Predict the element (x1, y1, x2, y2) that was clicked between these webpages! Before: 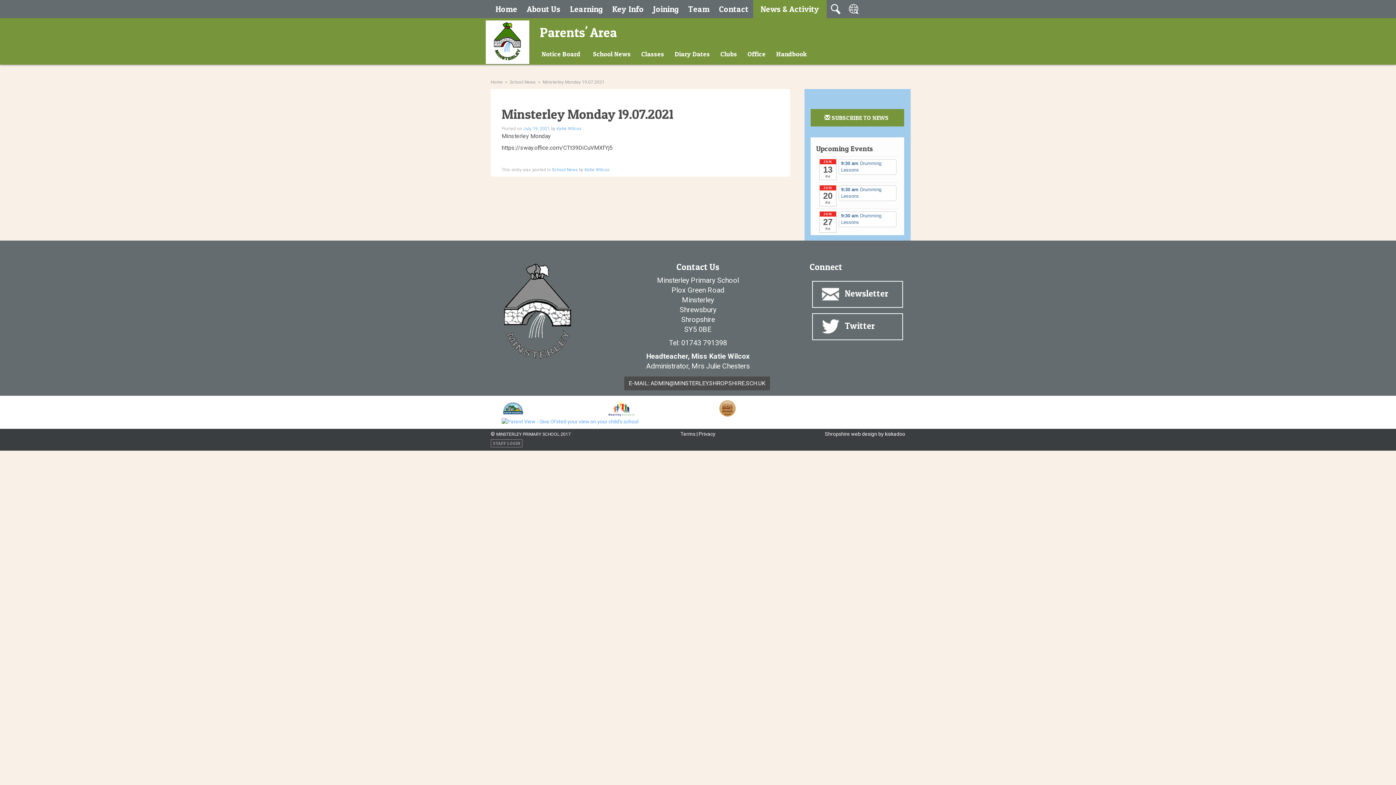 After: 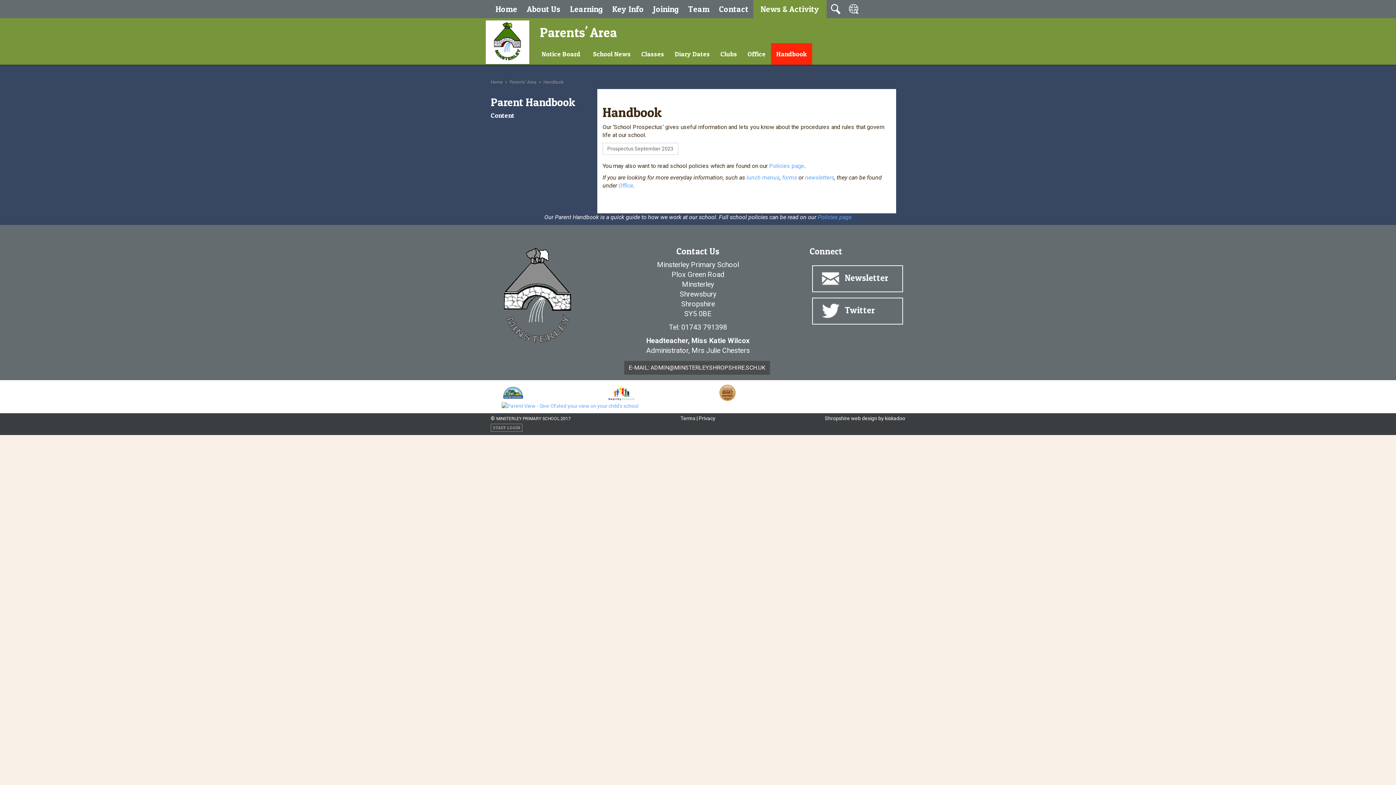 Action: label: Handbook bbox: (771, 43, 812, 64)